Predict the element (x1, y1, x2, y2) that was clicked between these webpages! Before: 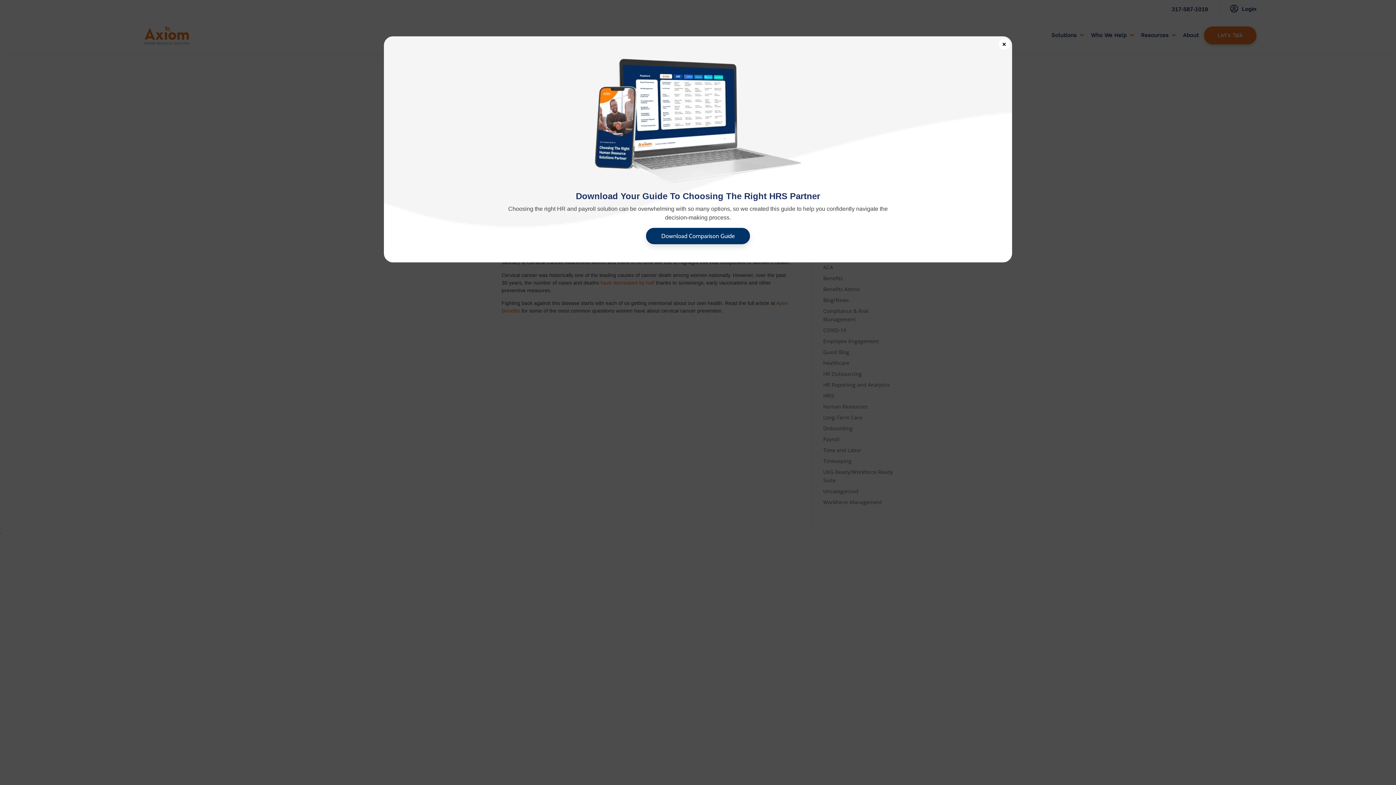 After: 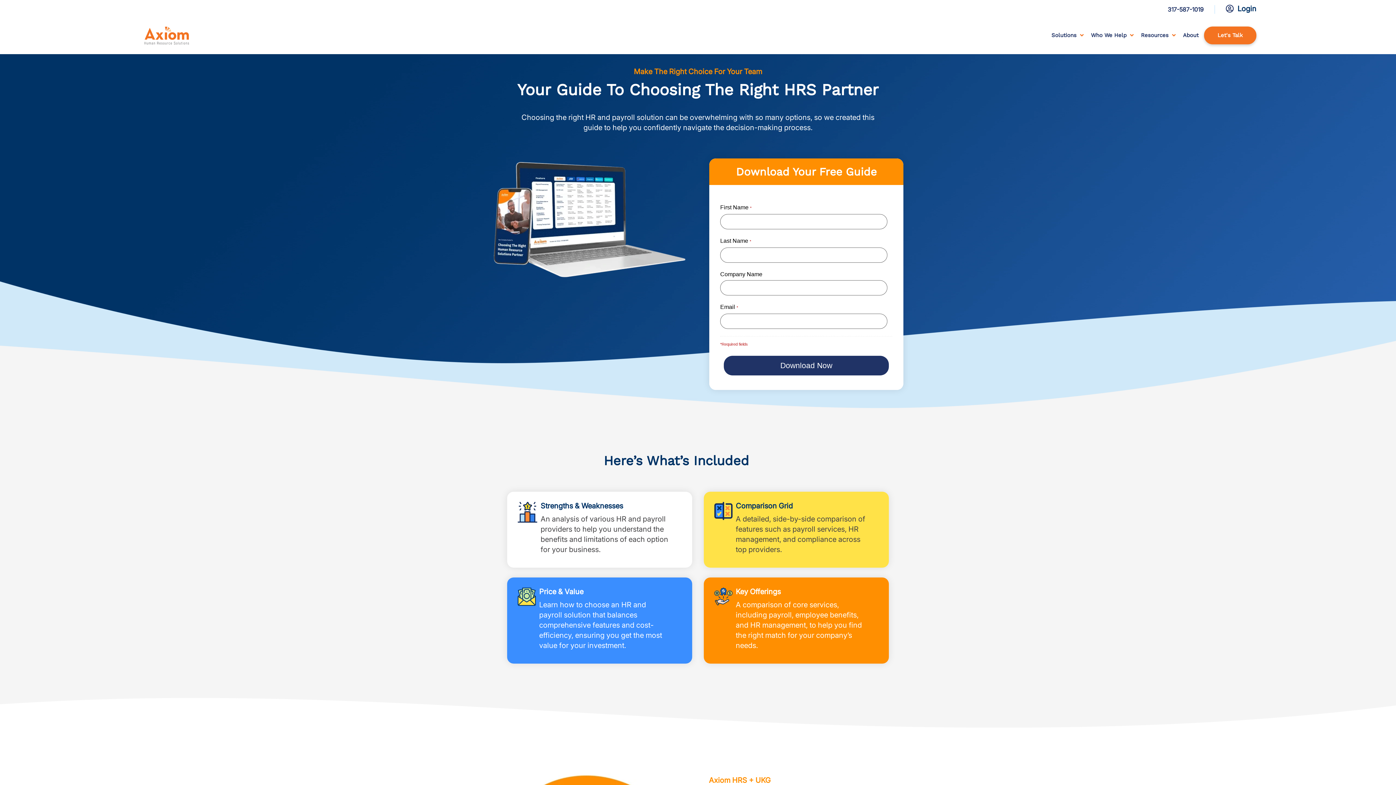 Action: label: Download Comparison Guide bbox: (646, 228, 750, 244)